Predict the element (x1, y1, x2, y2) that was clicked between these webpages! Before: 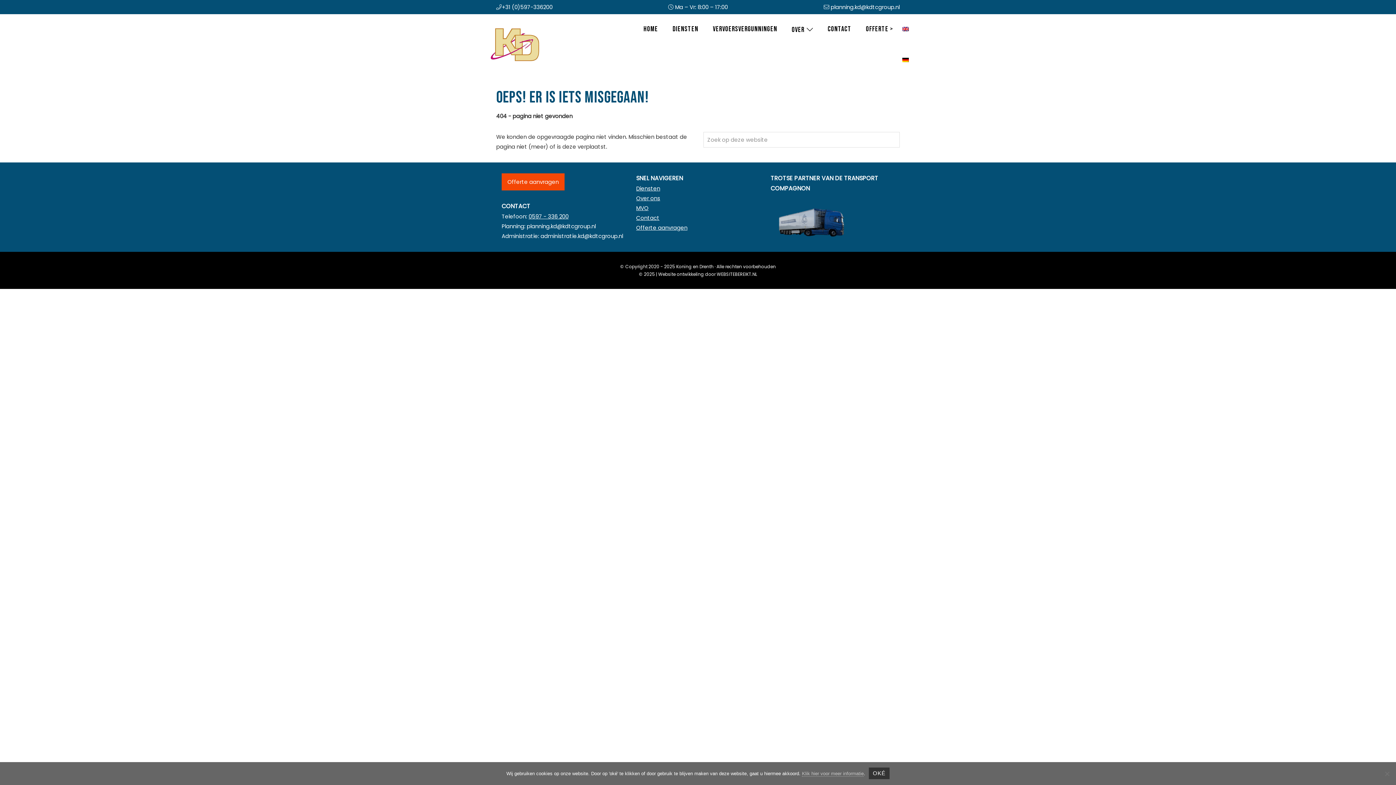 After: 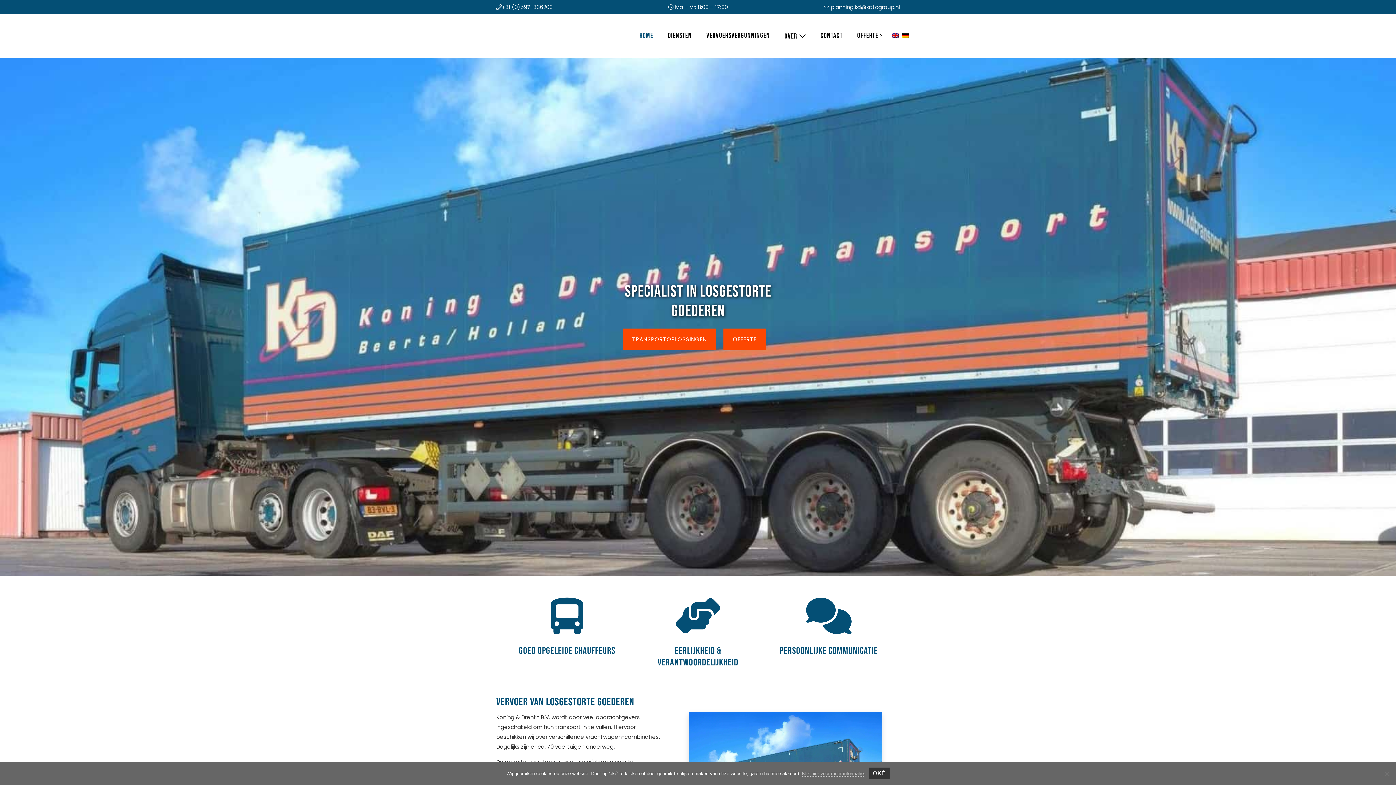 Action: bbox: (636, 14, 665, 44) label: Home